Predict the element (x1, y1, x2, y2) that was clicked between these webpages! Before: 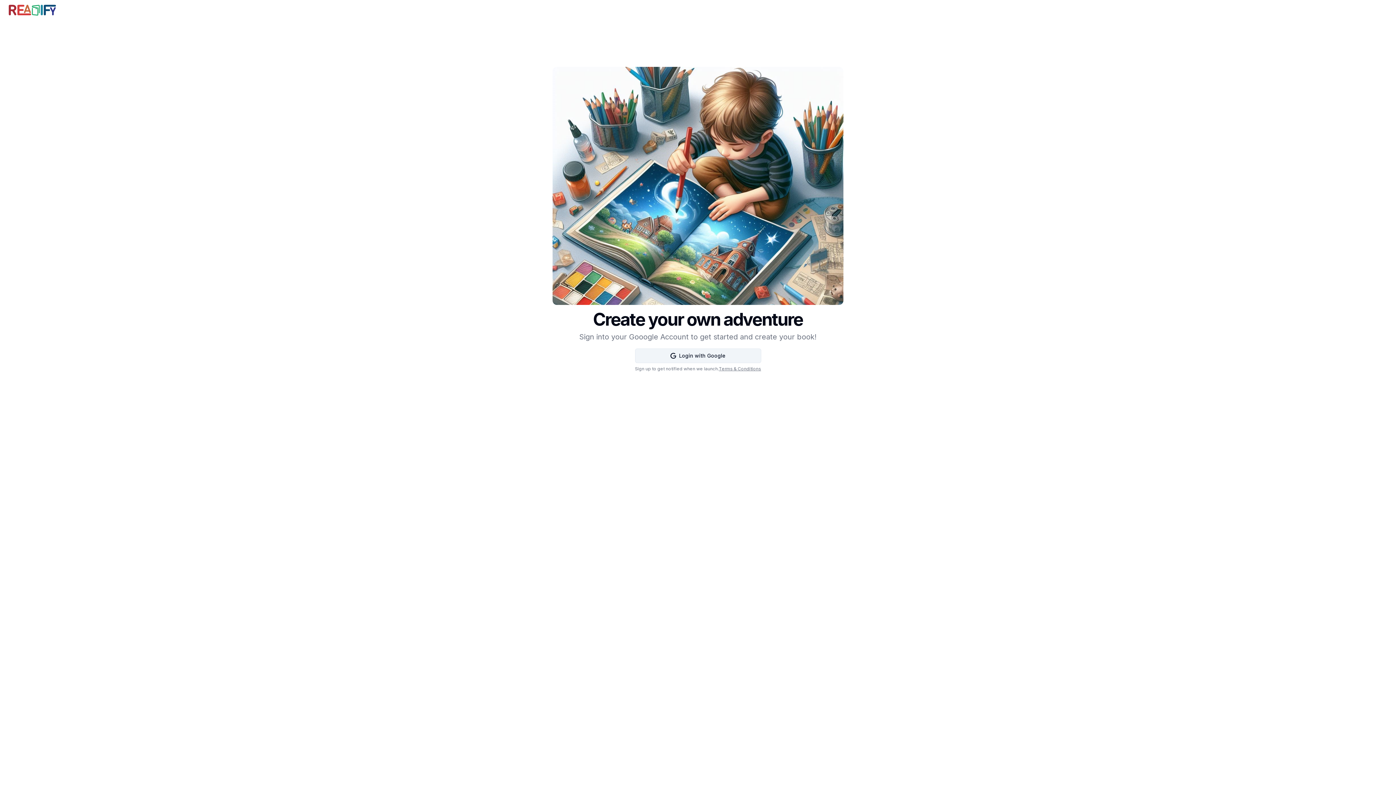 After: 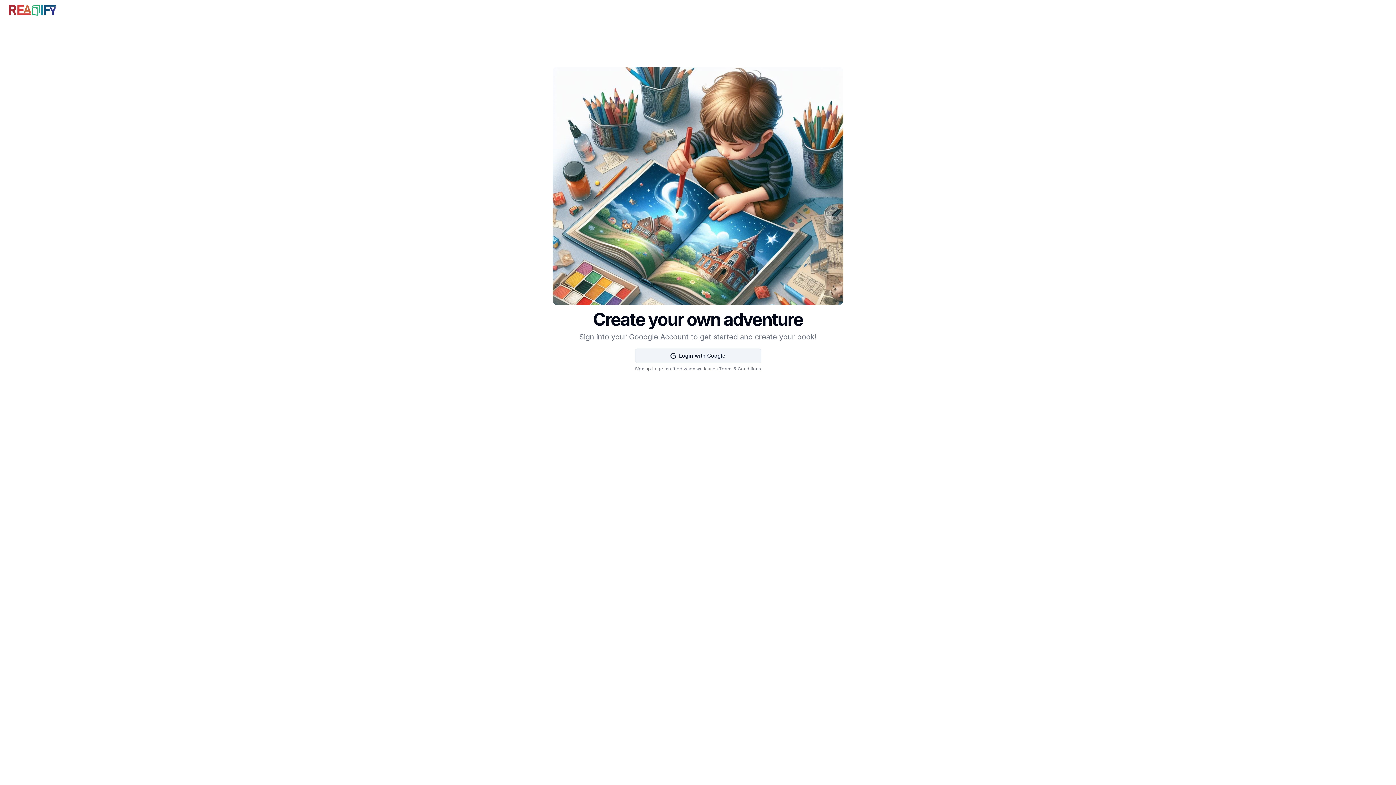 Action: bbox: (8, 4, 55, 15)